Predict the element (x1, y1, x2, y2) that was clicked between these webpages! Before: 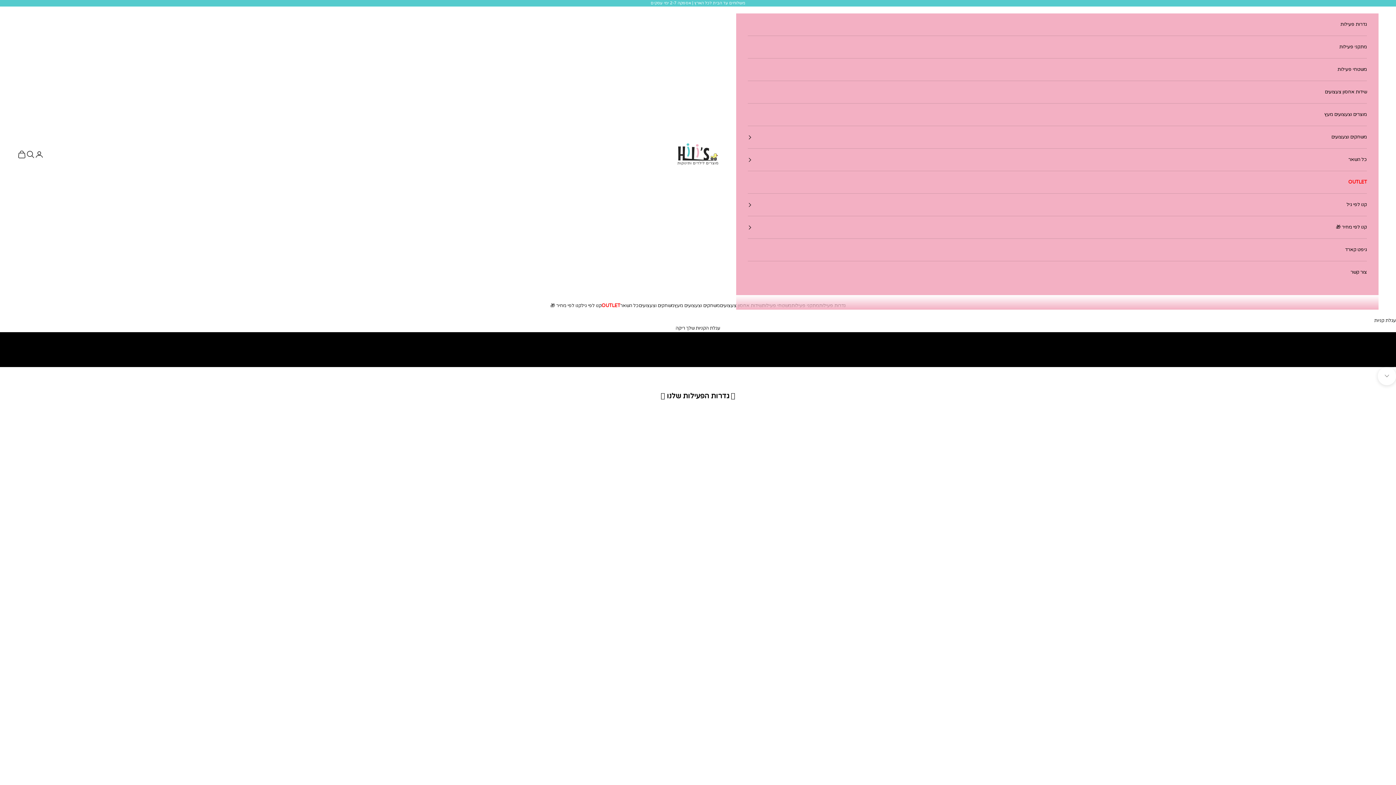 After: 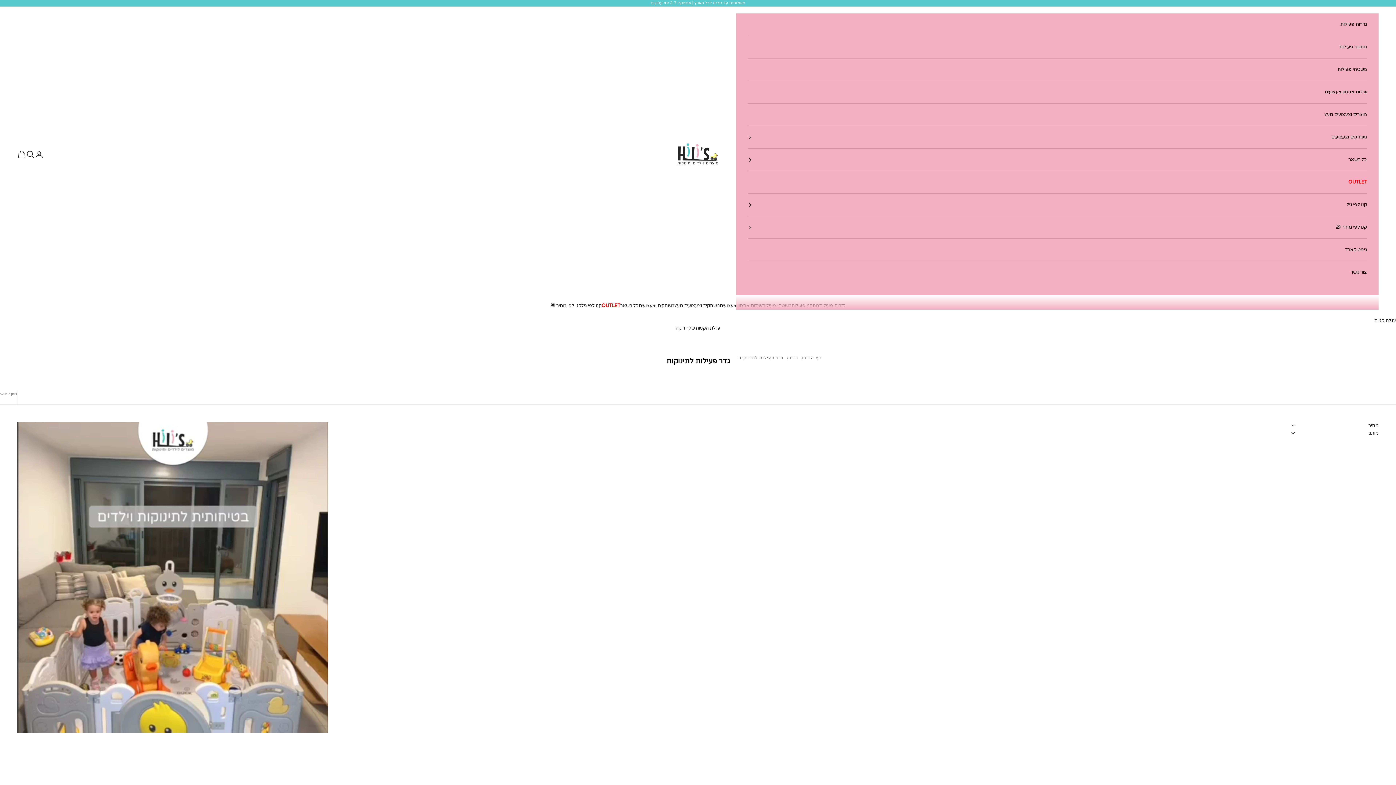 Action: label: גדרות פעילות bbox: (748, 13, 1367, 35)